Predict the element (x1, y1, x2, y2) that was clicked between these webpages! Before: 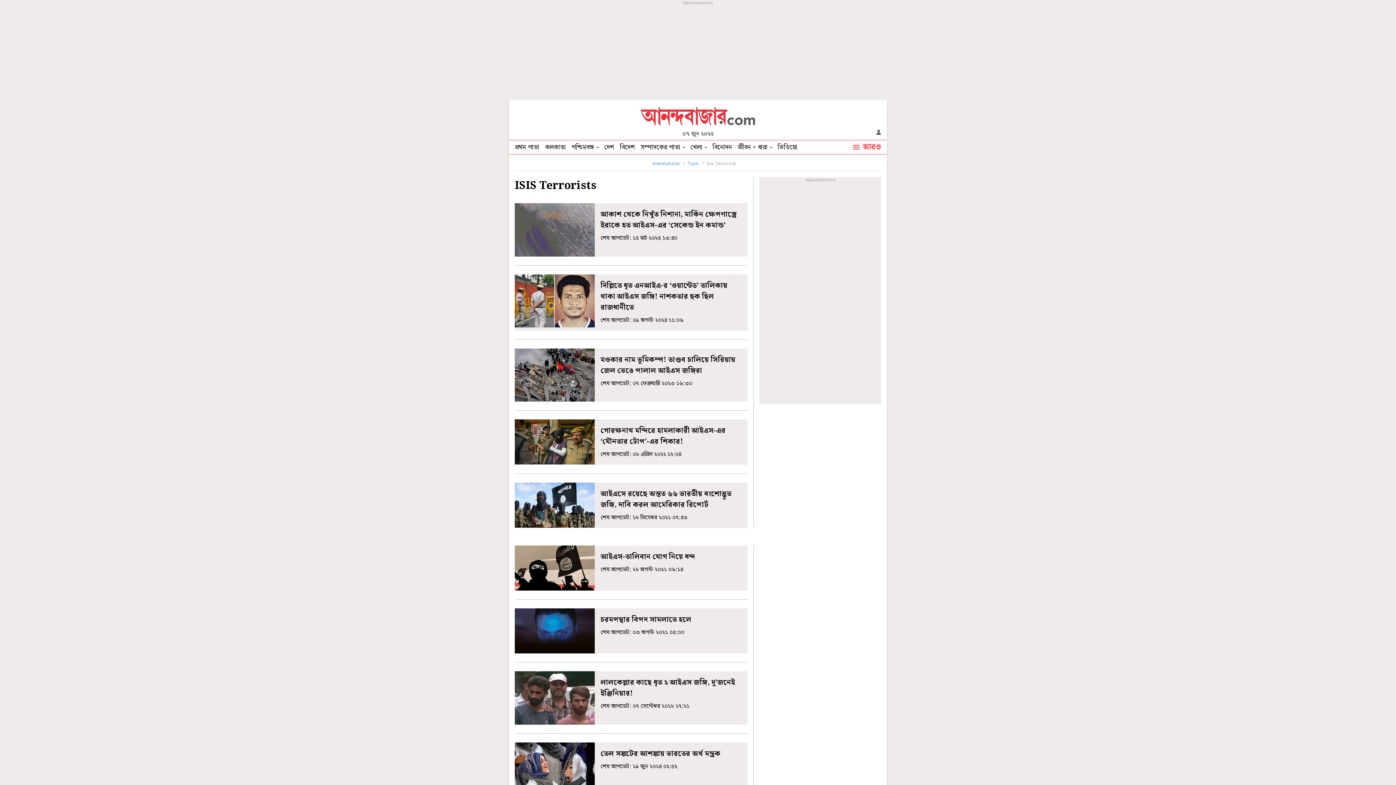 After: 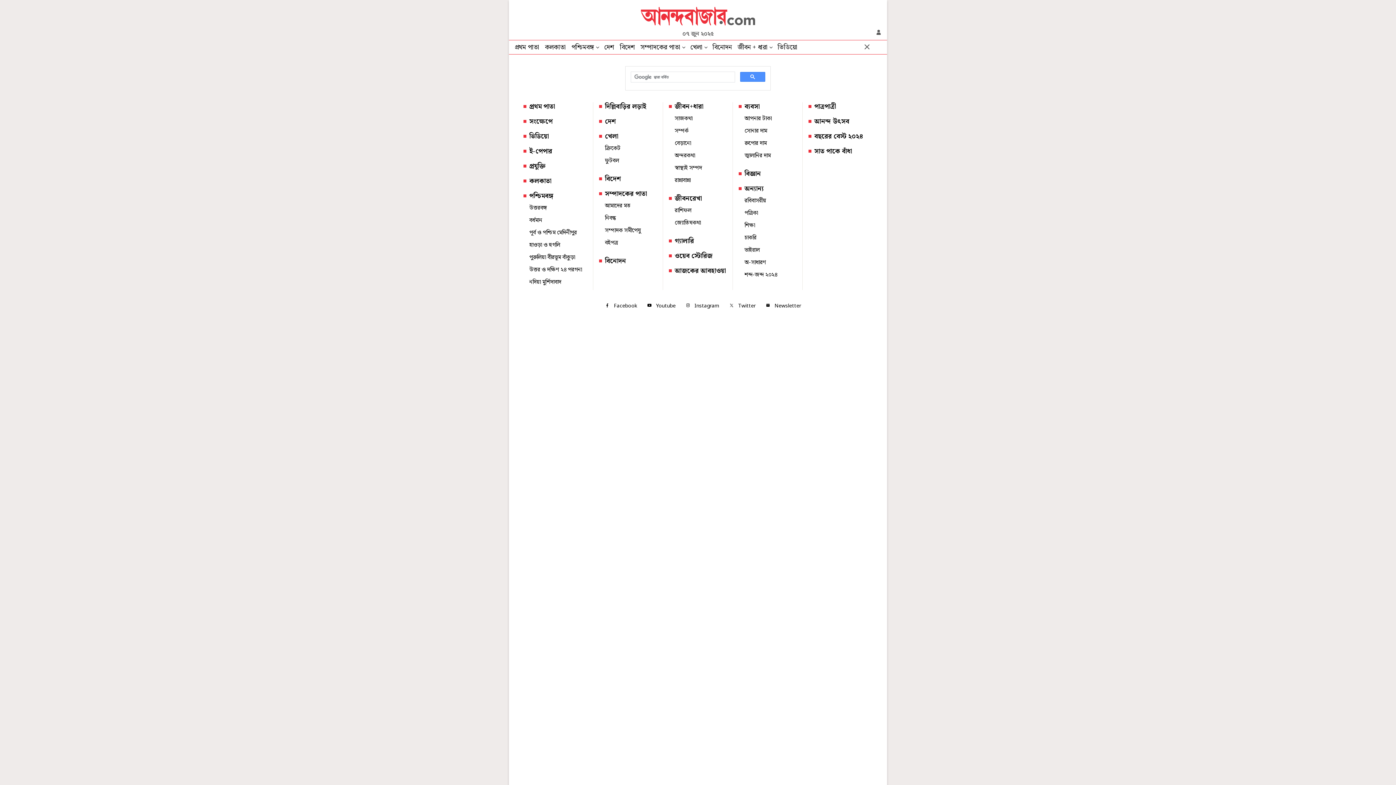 Action: label: আরও bbox: (853, 140, 887, 154)